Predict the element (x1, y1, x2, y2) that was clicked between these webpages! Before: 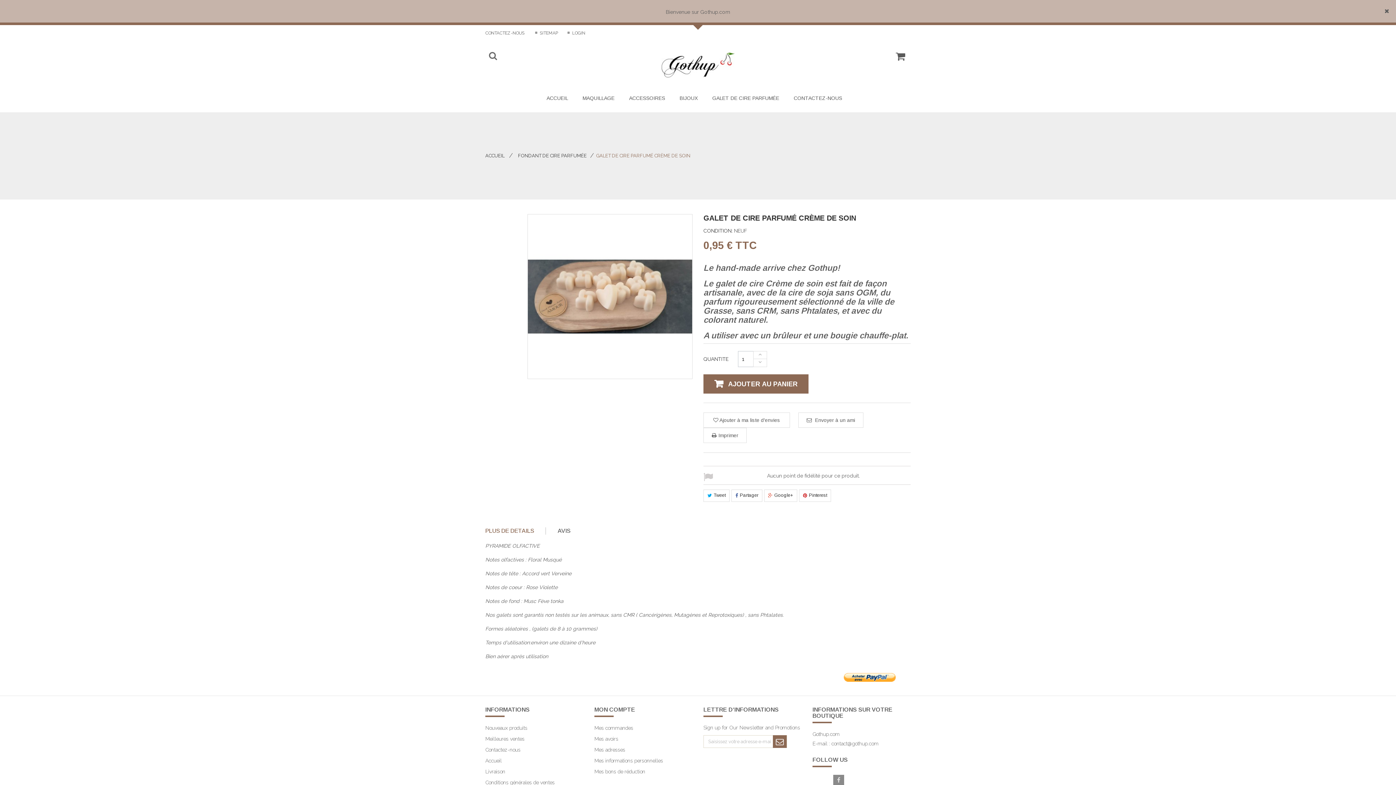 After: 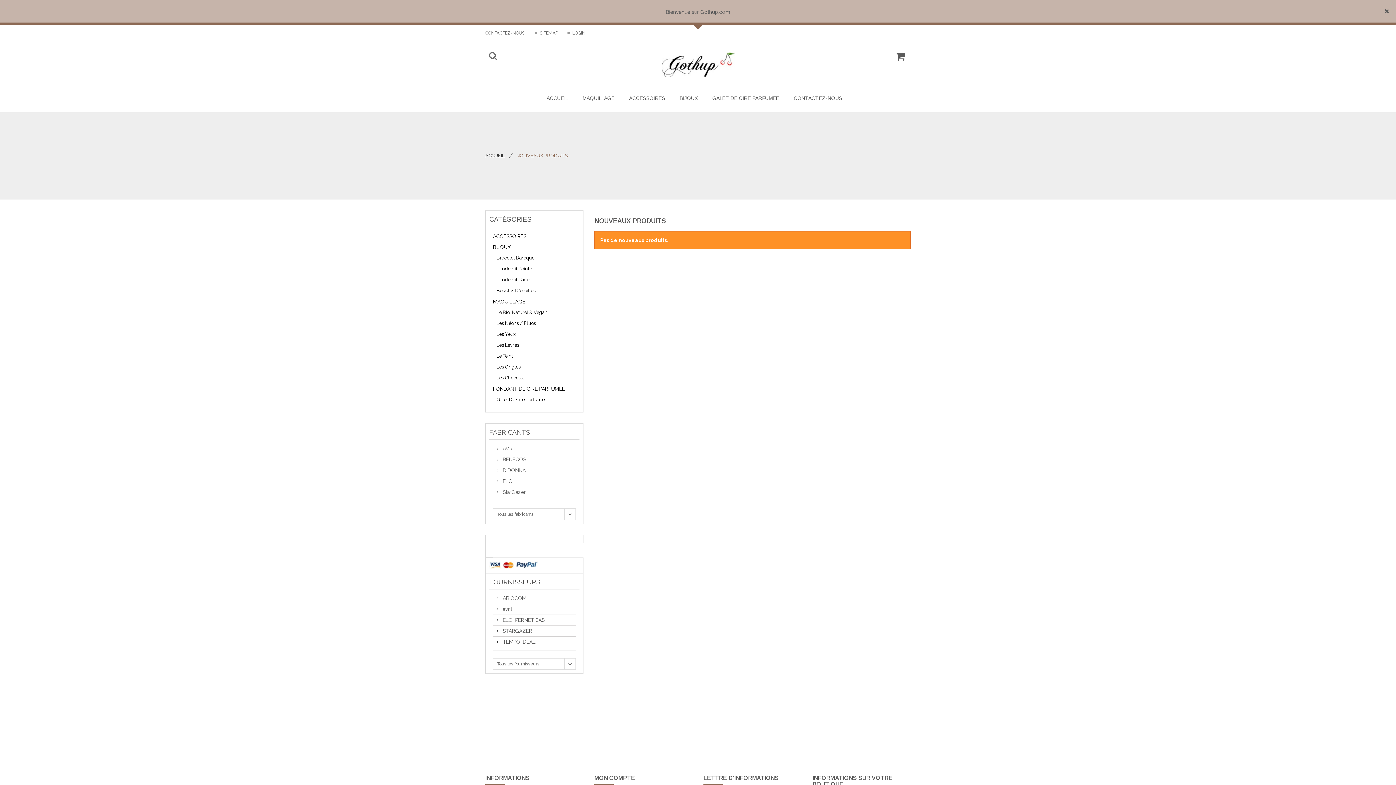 Action: bbox: (485, 725, 527, 731) label: Nouveaux produits